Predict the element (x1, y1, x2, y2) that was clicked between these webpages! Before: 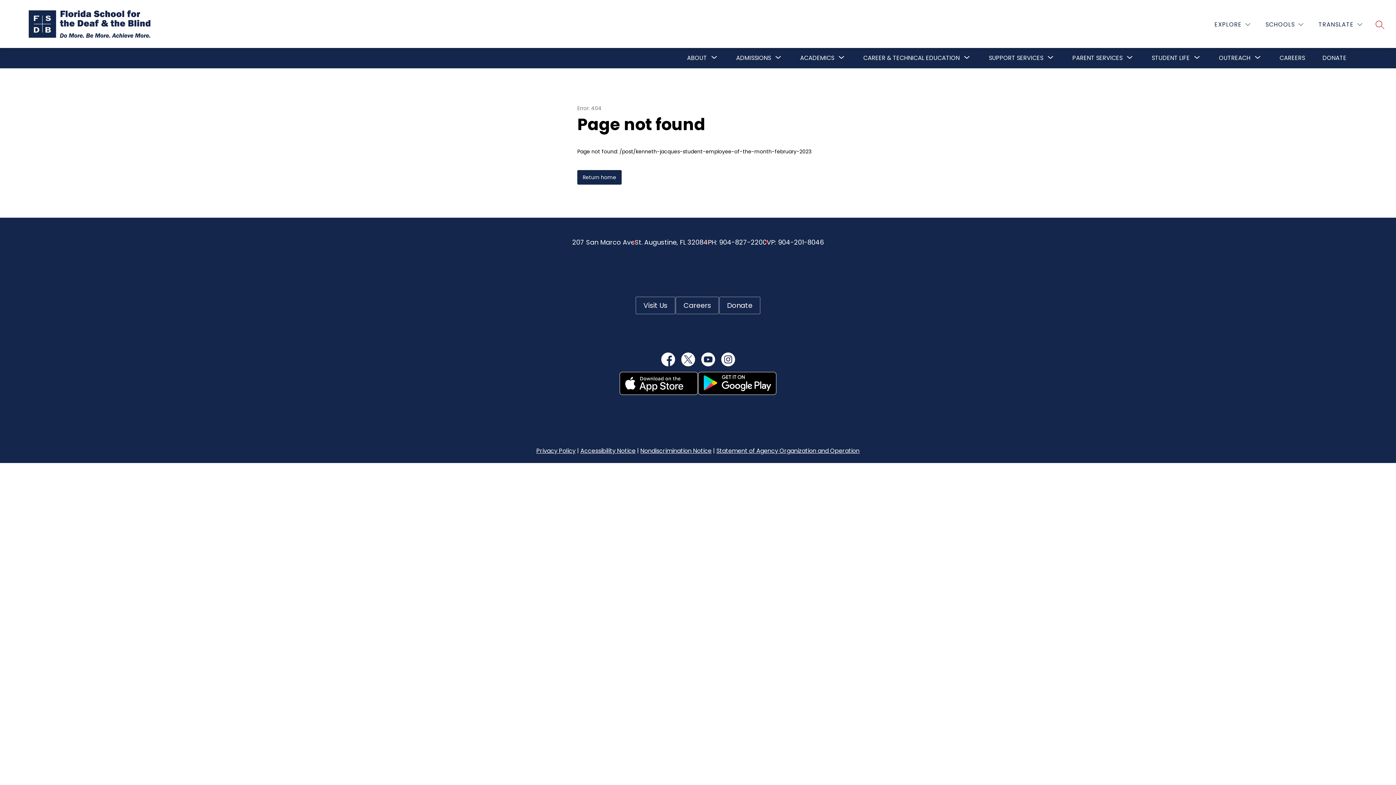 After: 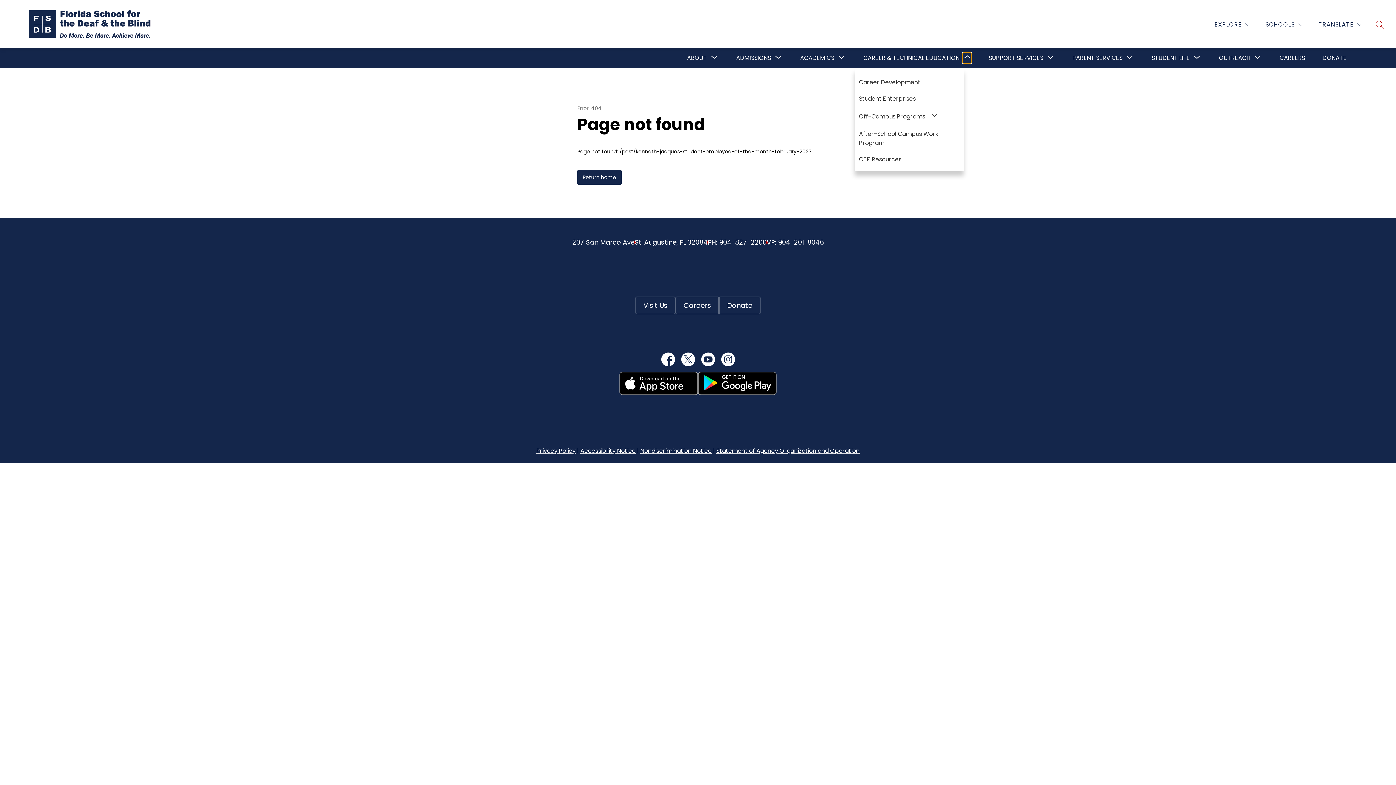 Action: label: Toggle Career & Technical Education Submenu bbox: (962, 52, 971, 63)